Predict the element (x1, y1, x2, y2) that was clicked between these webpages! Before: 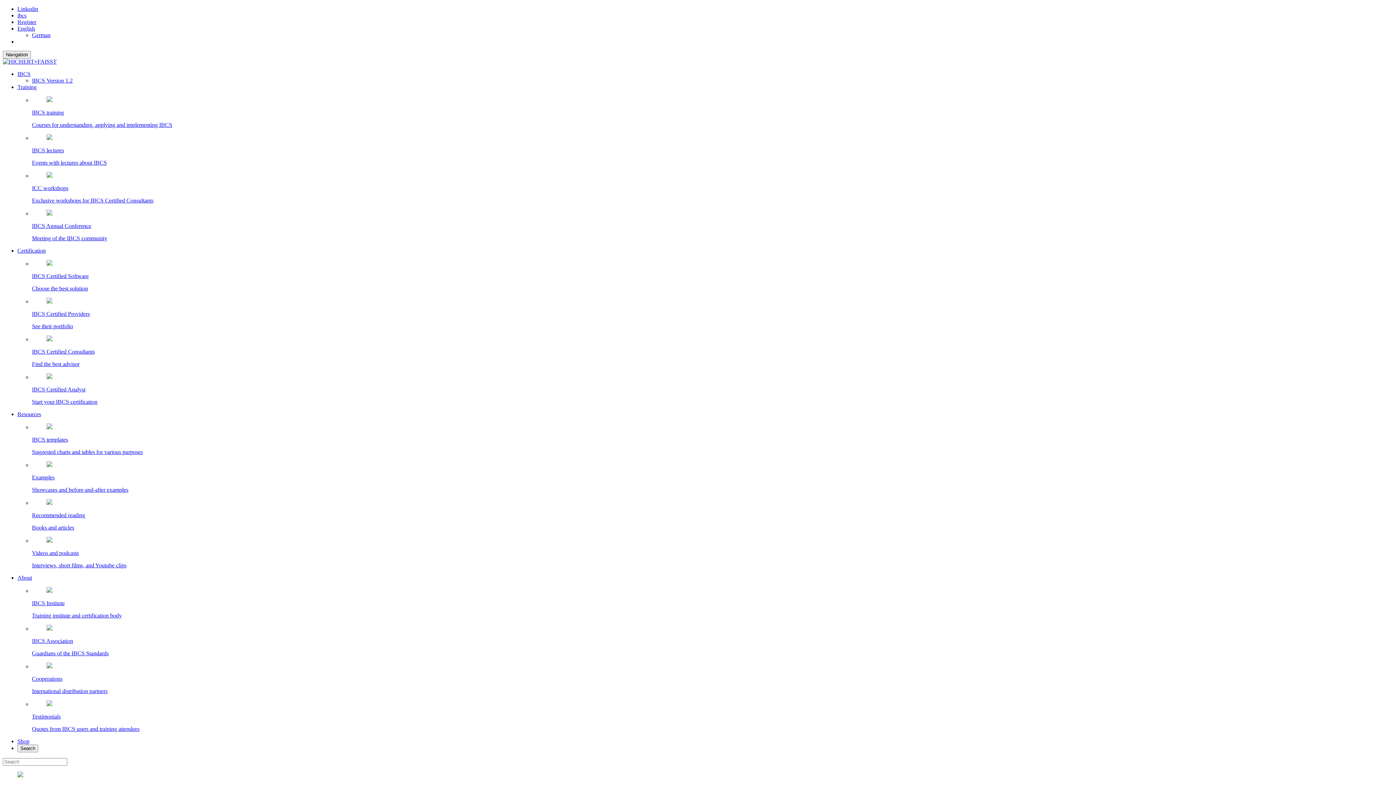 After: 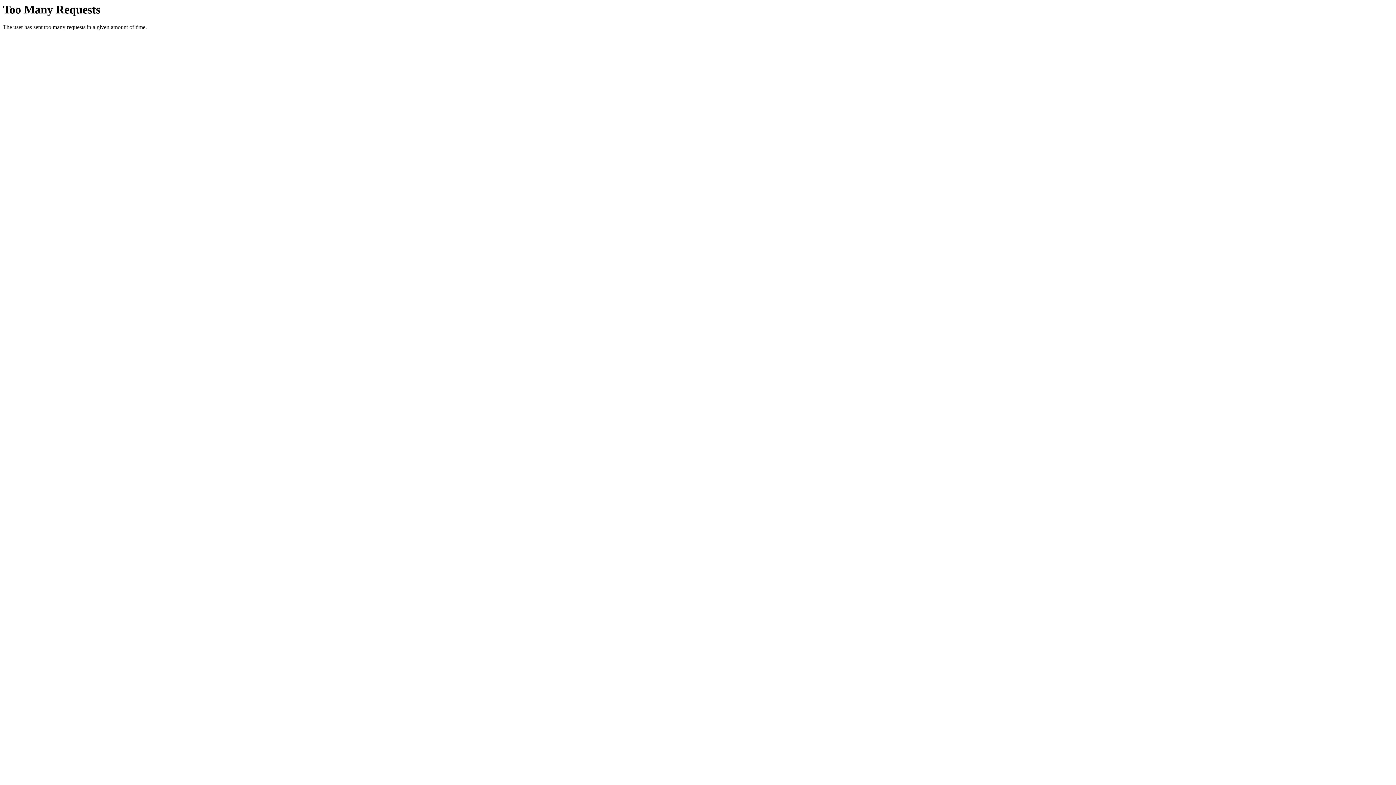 Action: bbox: (17, 70, 30, 77) label: IBCS